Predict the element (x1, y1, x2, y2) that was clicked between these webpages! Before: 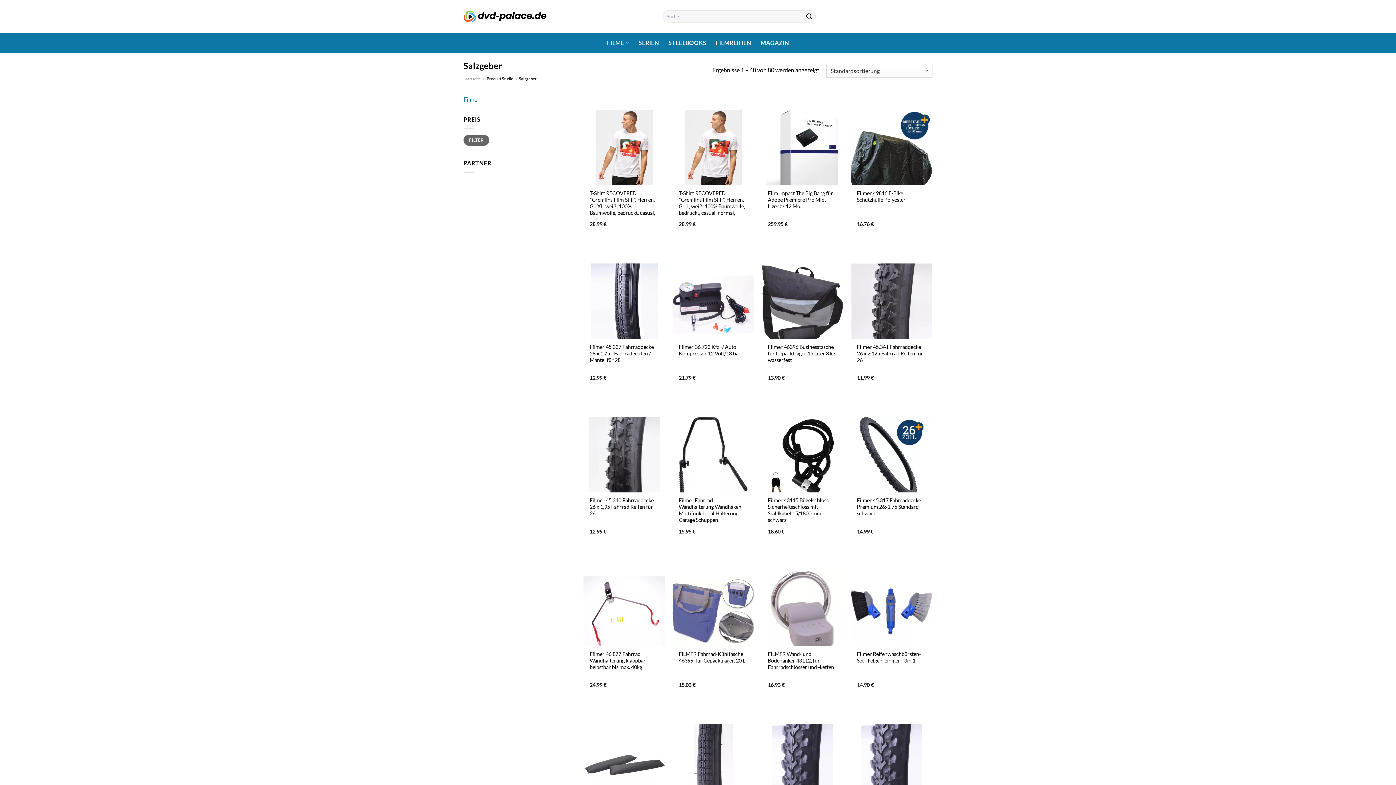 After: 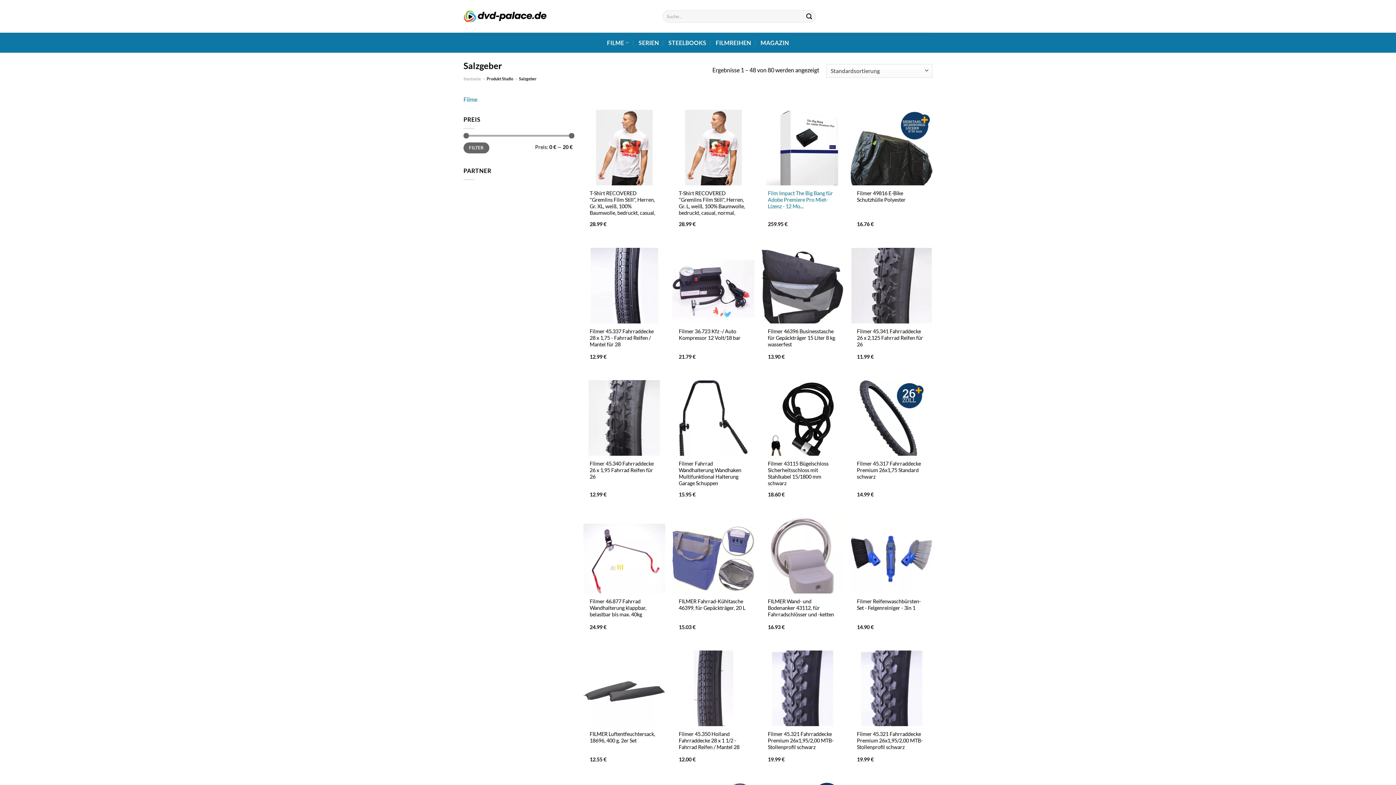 Action: label: Film Impact The Big Bang für Adobe Premiere Pro Miet-Lizenz - 12 Mo... bbox: (768, 190, 837, 209)